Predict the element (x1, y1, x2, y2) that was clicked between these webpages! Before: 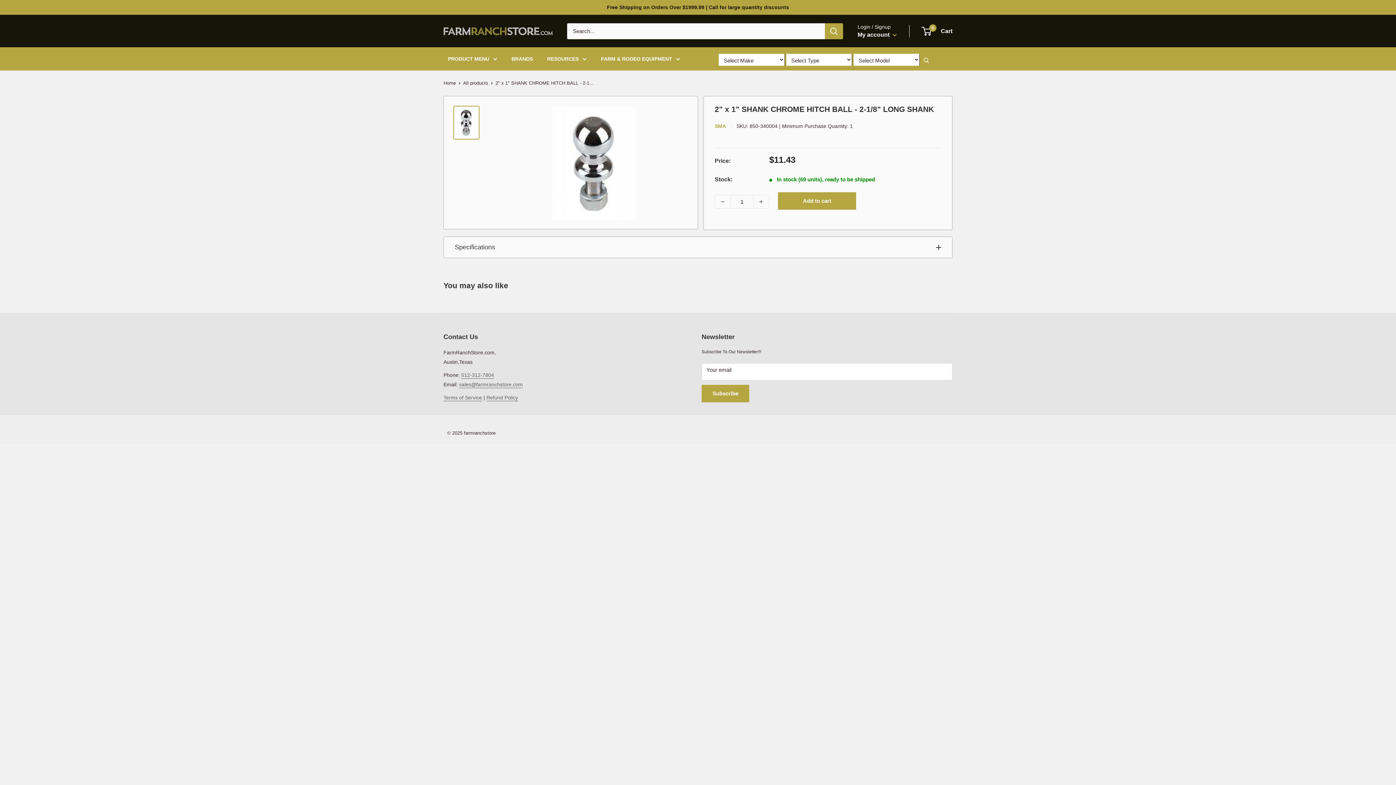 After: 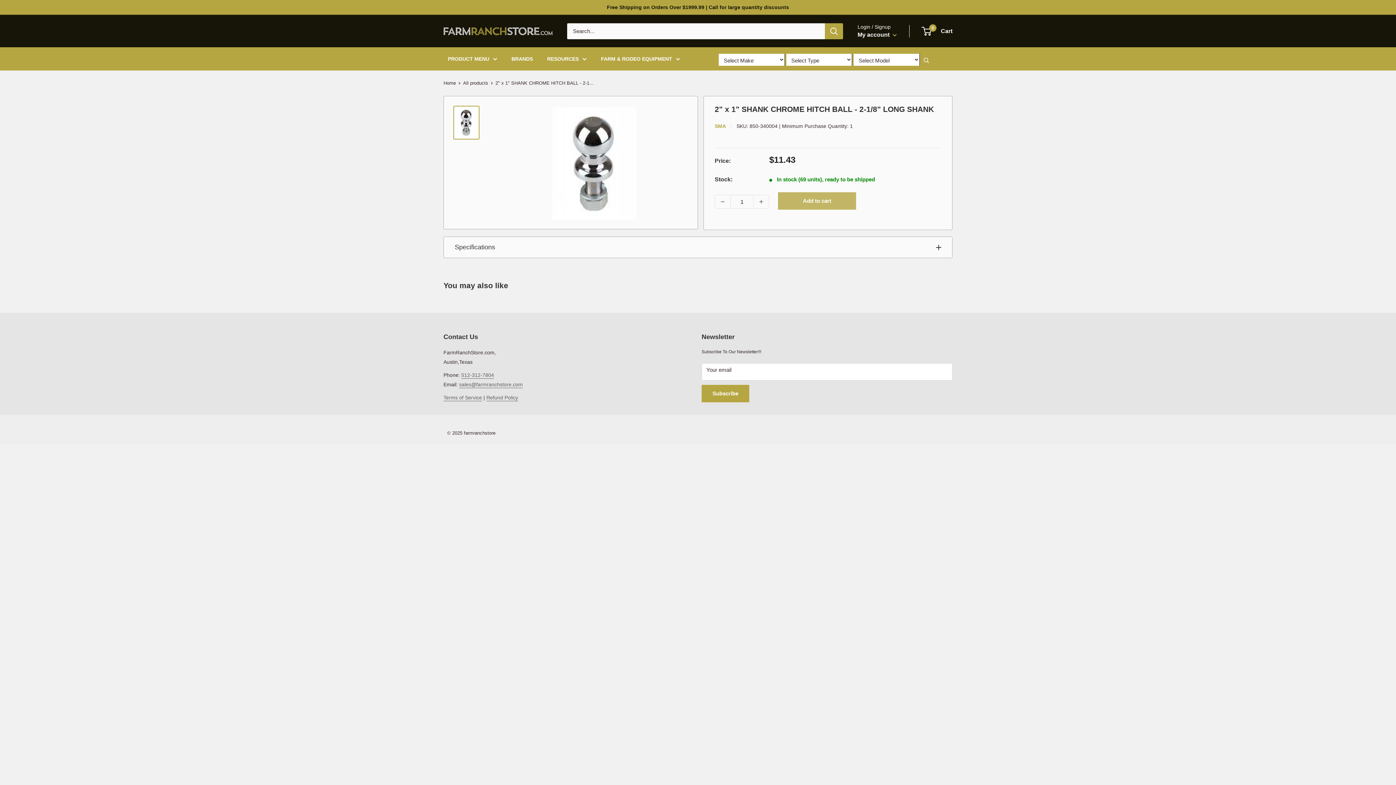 Action: bbox: (778, 192, 856, 209) label: Add to cart